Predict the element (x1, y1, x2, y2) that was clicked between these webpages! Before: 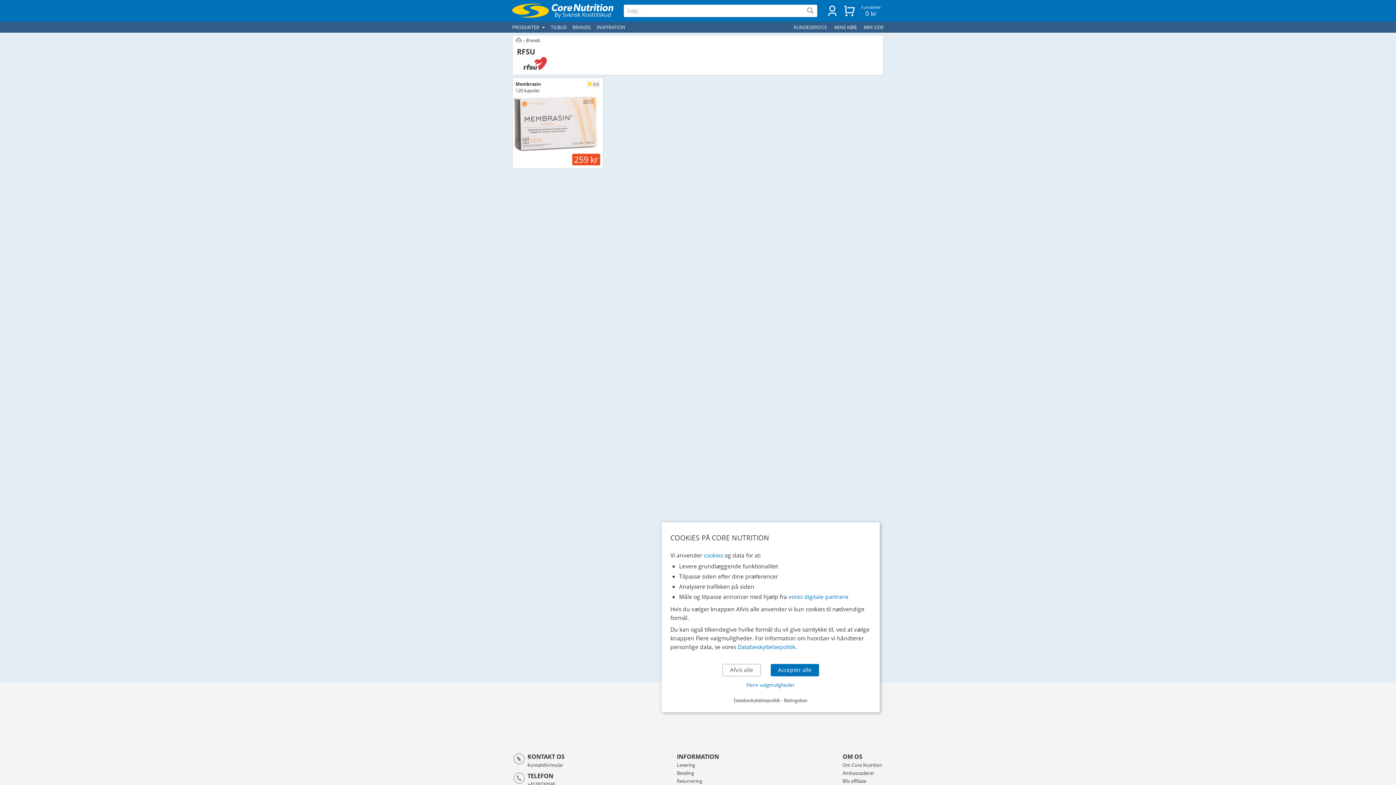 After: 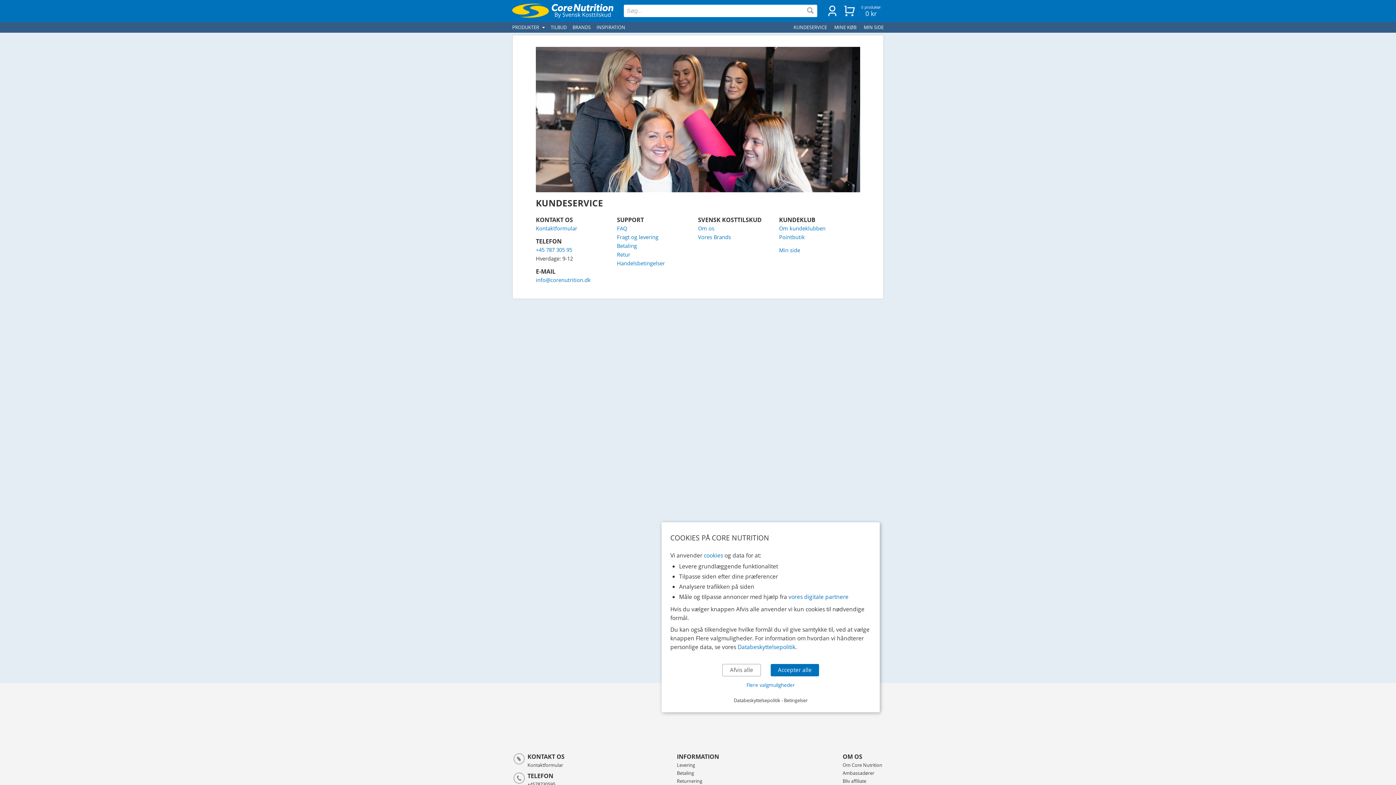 Action: bbox: (793, 21, 827, 32) label: KUNDESERVICE